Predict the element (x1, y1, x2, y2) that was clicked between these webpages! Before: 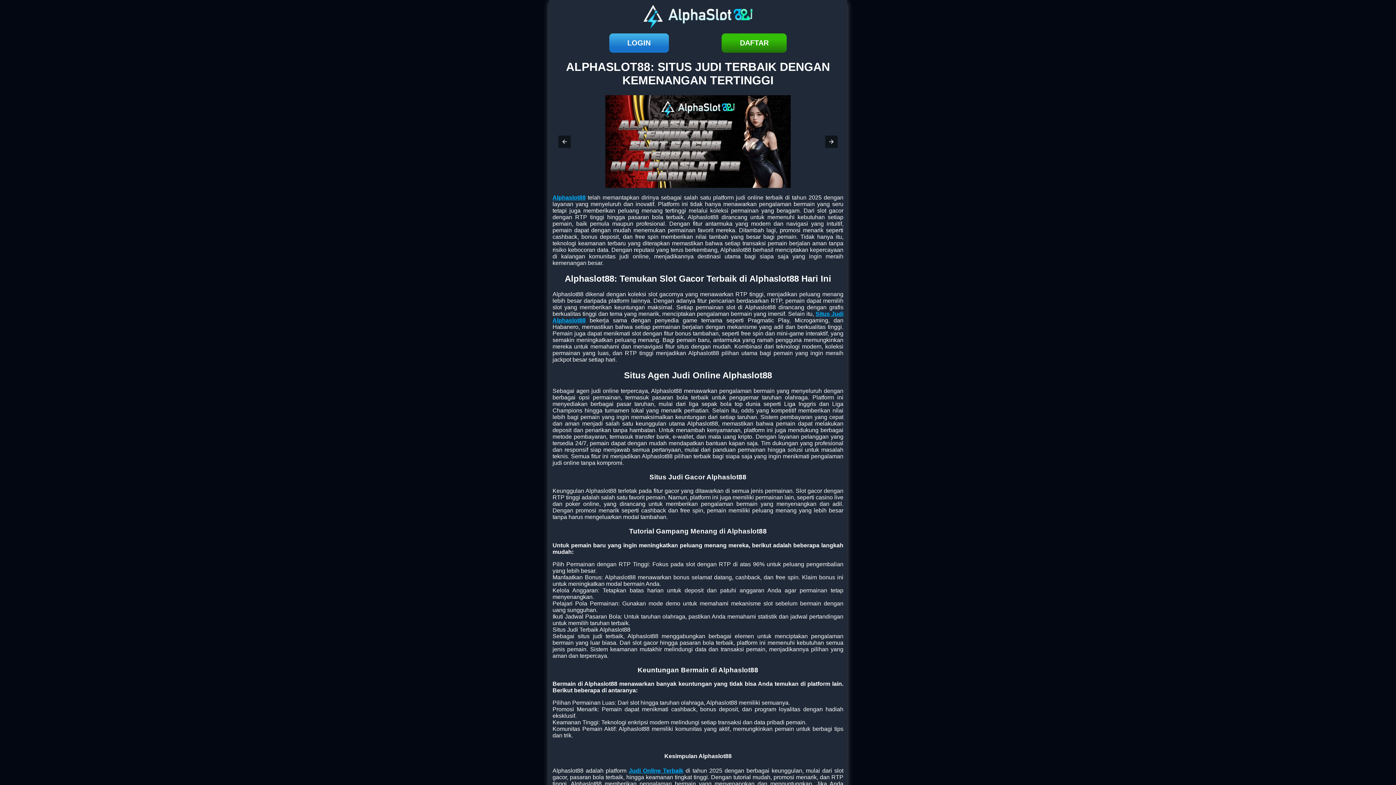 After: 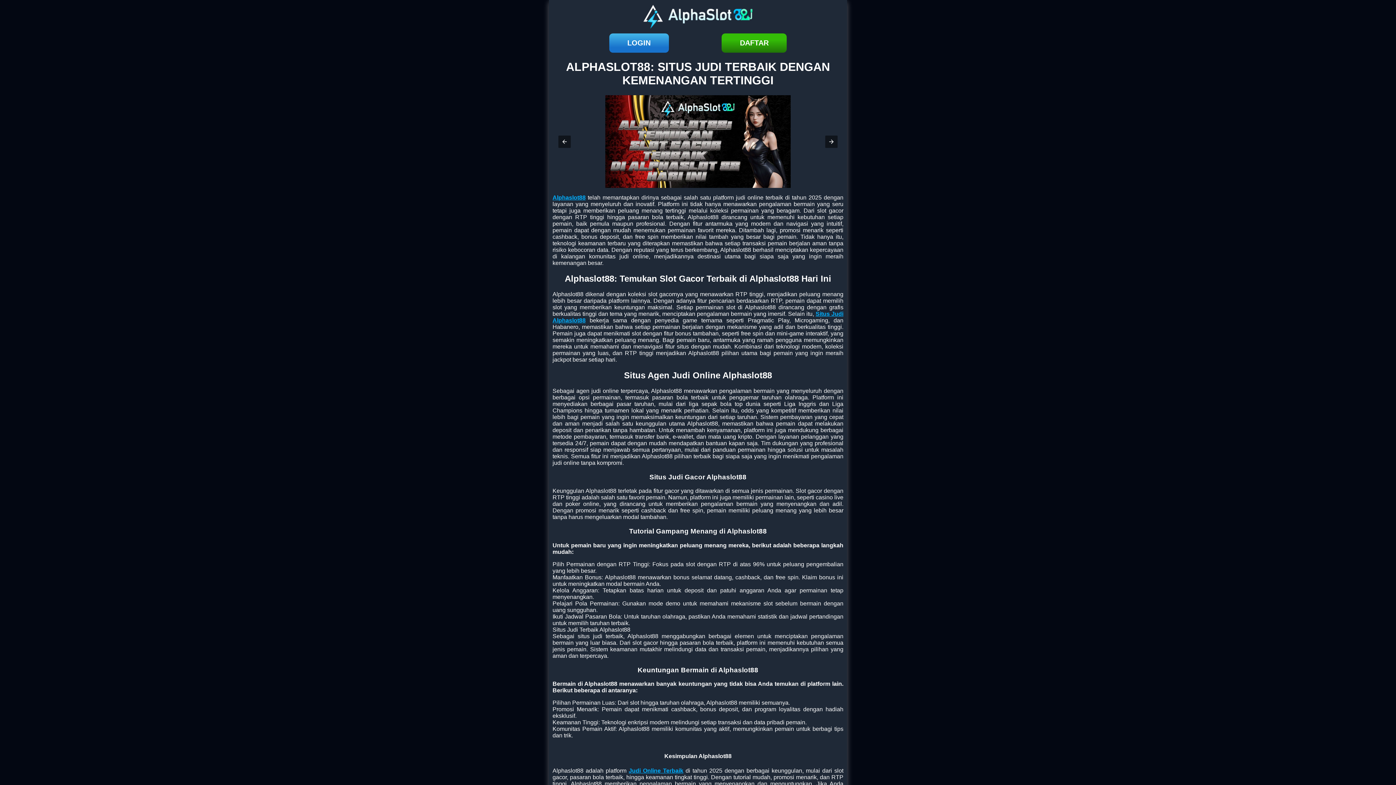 Action: bbox: (552, 194, 585, 200) label: Alphaslot88